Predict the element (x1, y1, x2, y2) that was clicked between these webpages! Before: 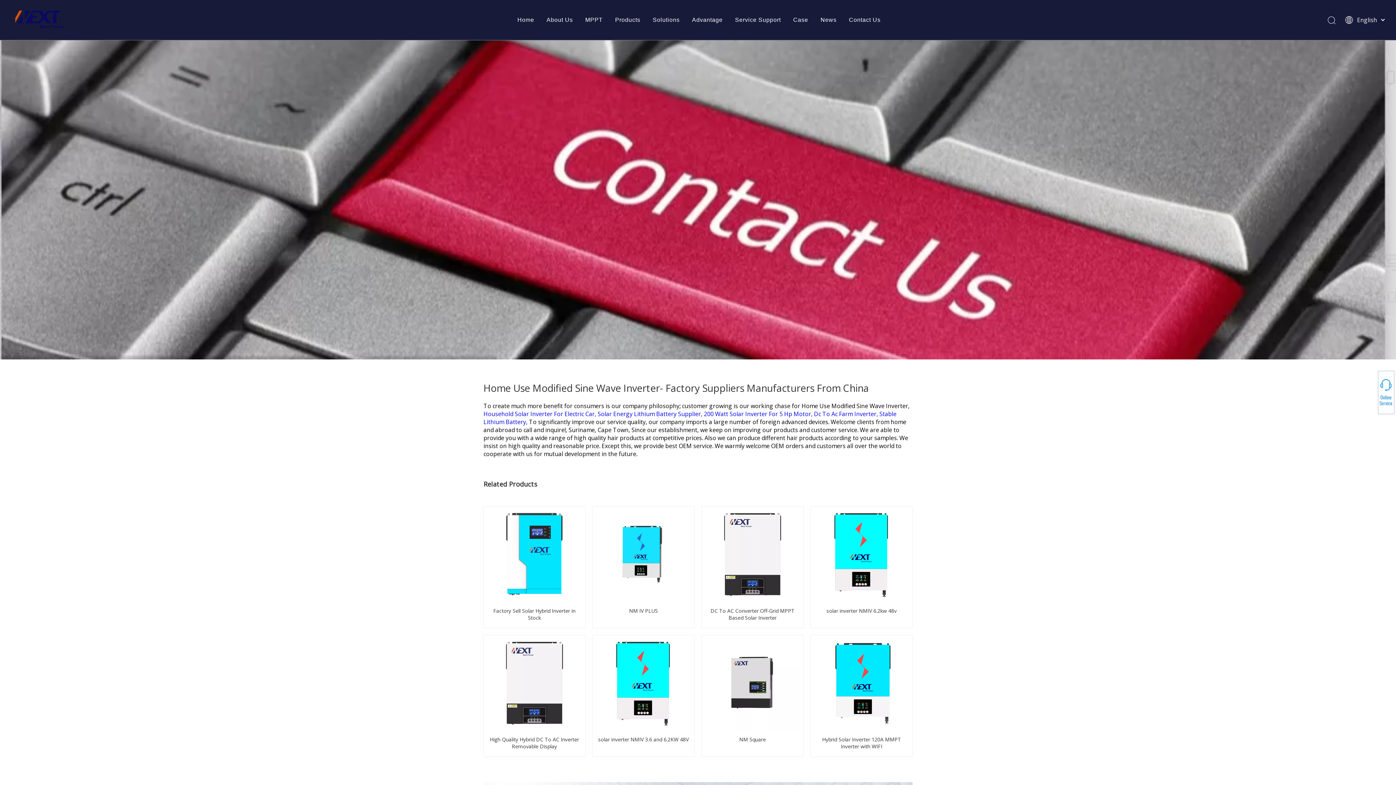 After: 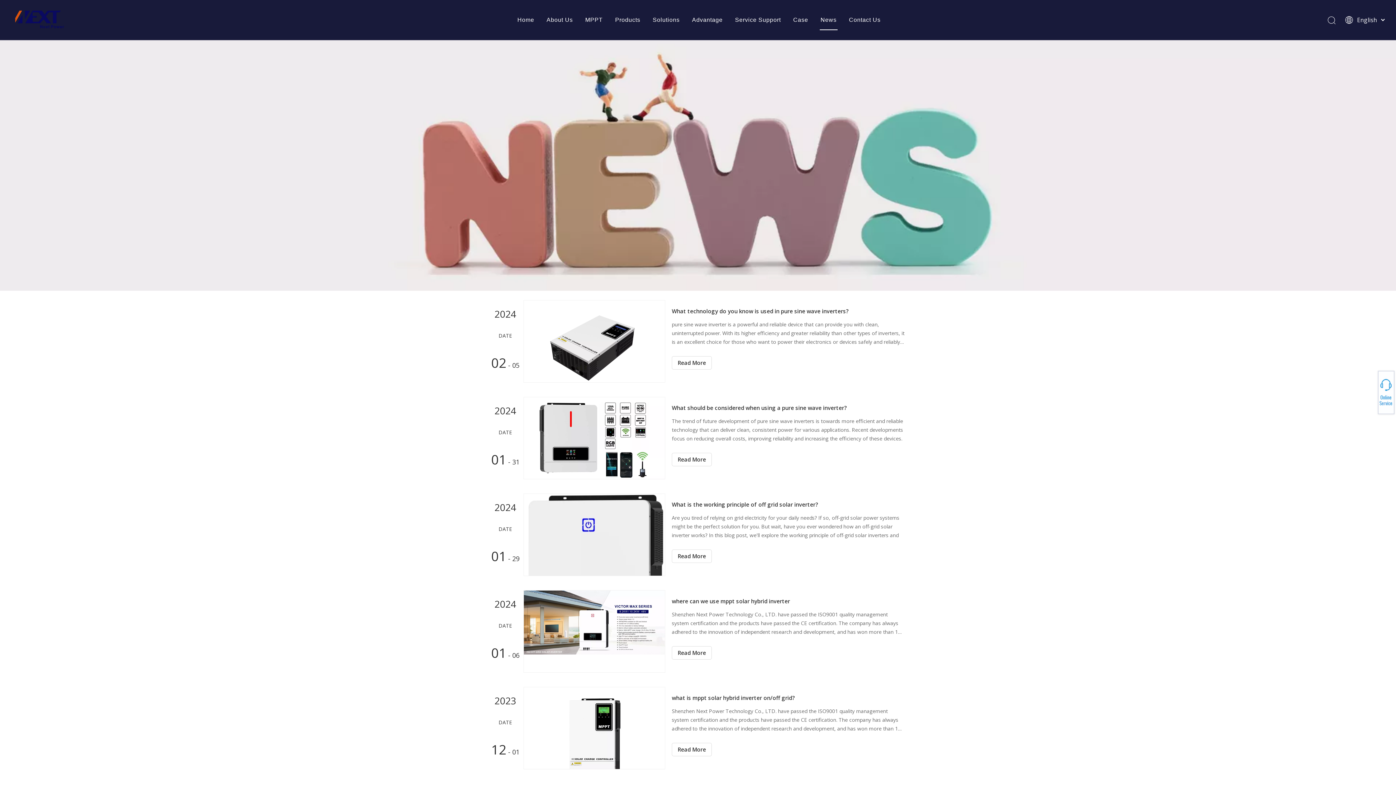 Action: bbox: (820, 16, 836, 22) label: News